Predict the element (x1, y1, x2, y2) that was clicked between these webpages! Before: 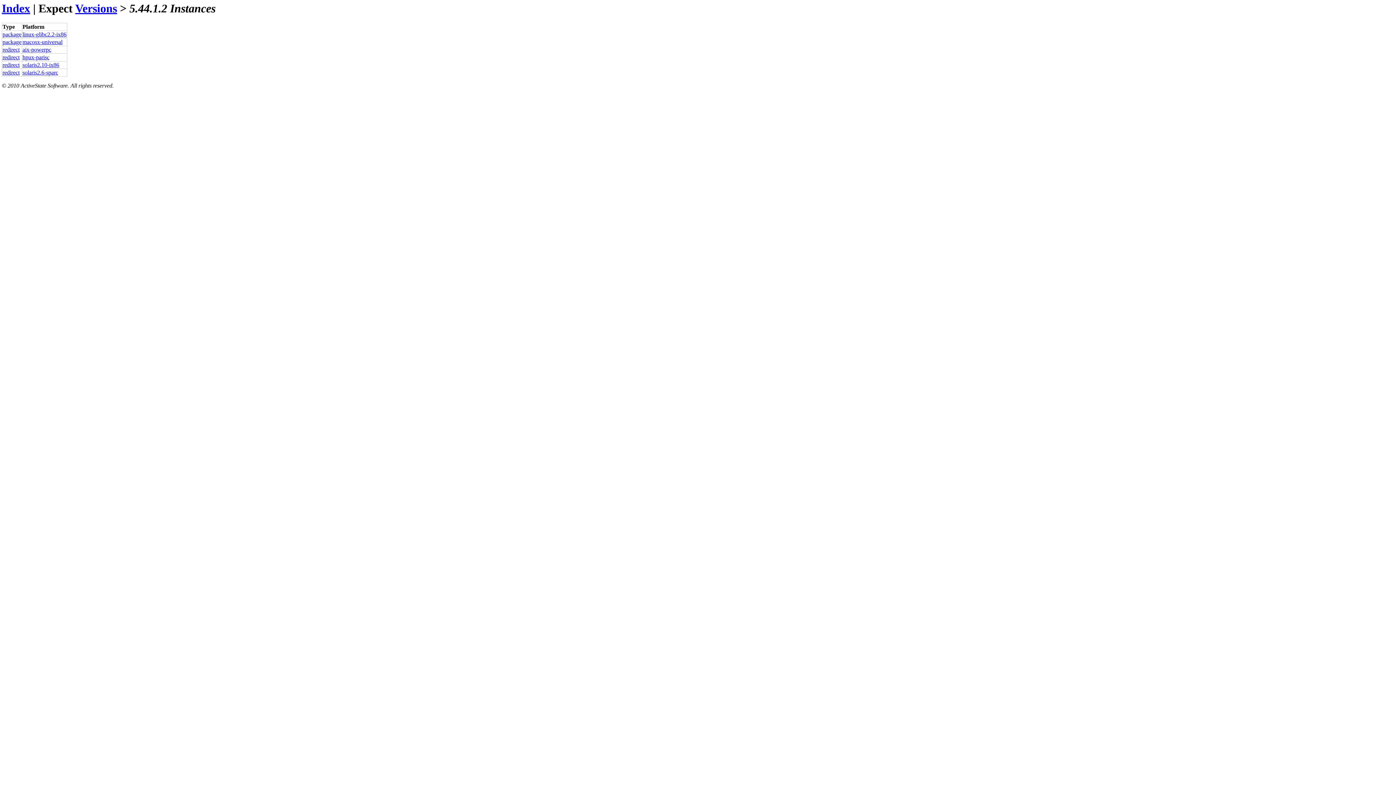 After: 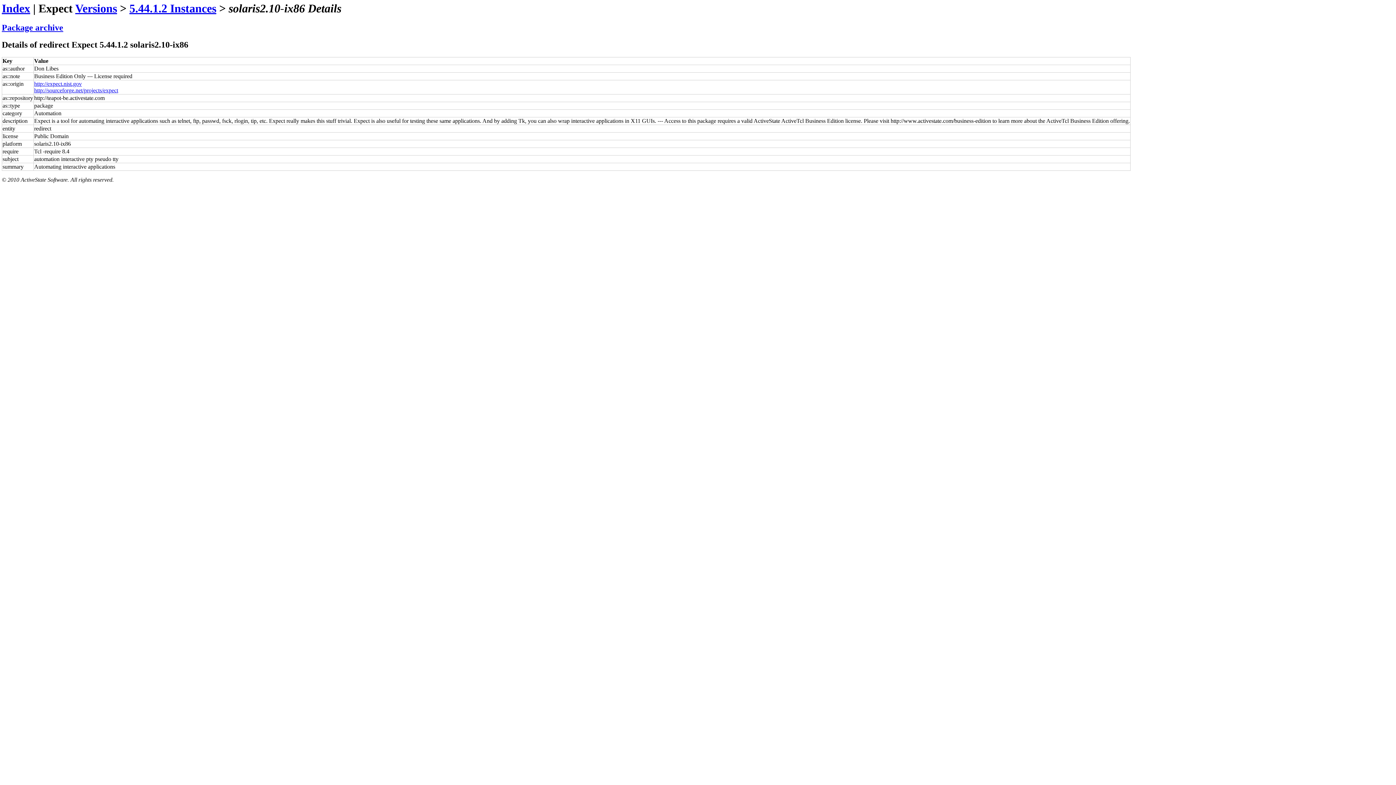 Action: bbox: (22, 61, 59, 68) label: solaris2.10-ix86